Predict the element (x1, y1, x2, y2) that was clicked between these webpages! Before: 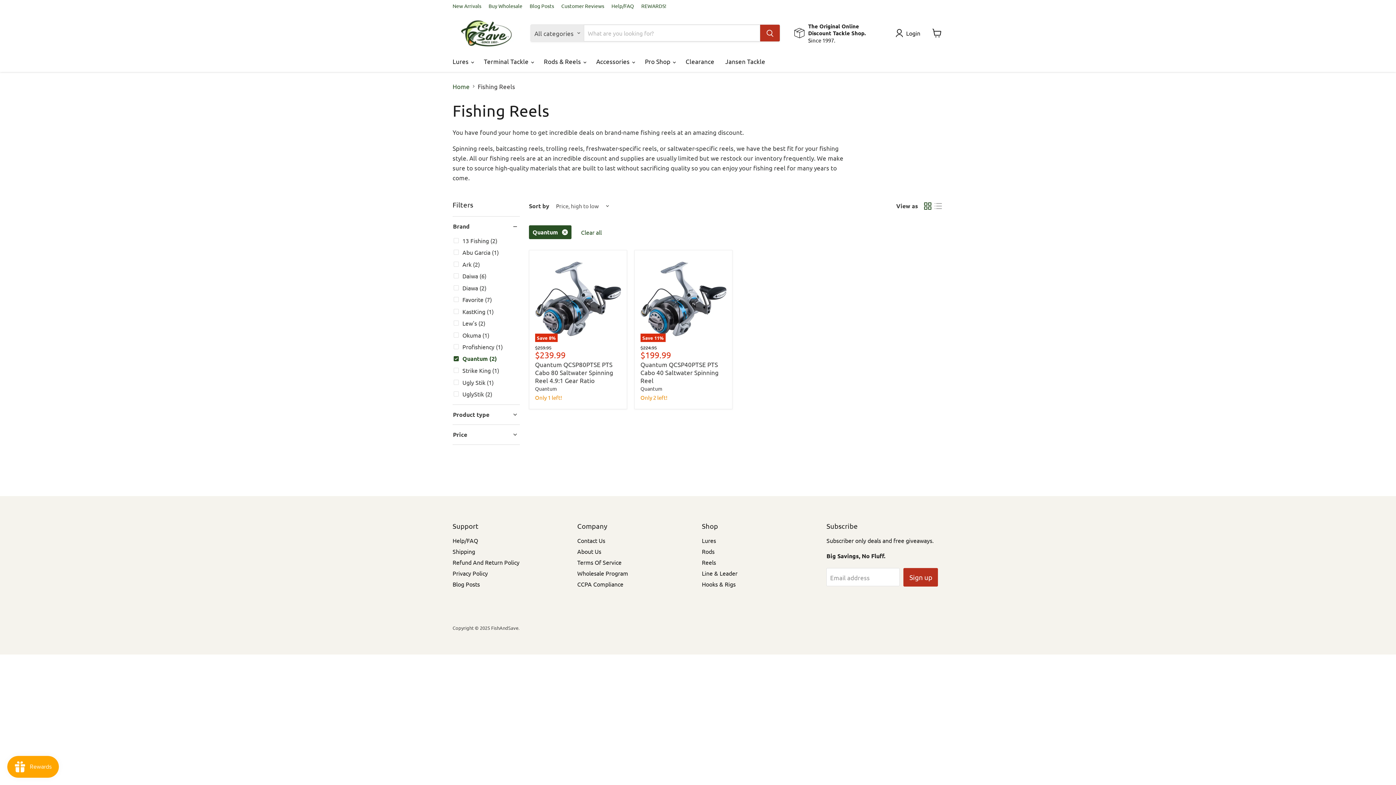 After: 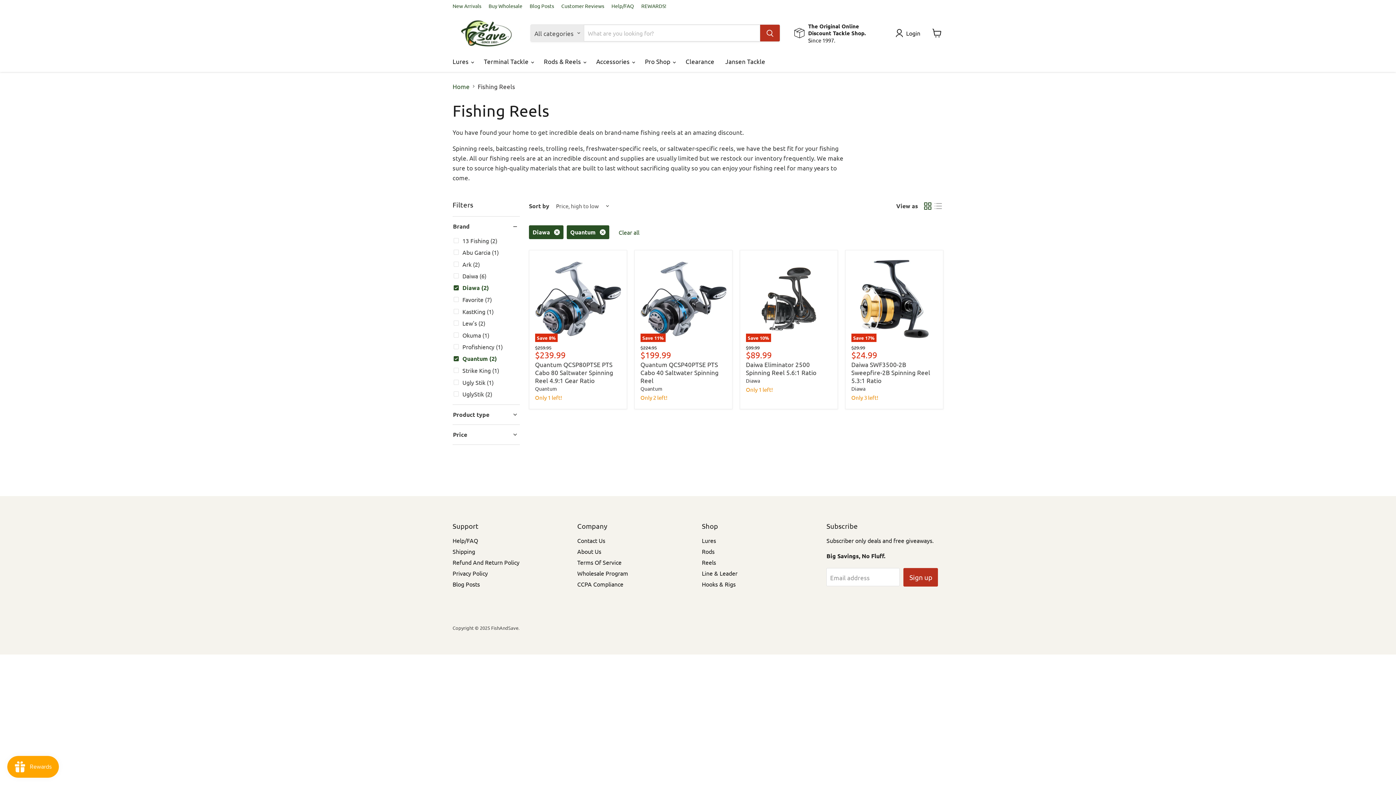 Action: label: Diawa (2) bbox: (452, 283, 487, 292)